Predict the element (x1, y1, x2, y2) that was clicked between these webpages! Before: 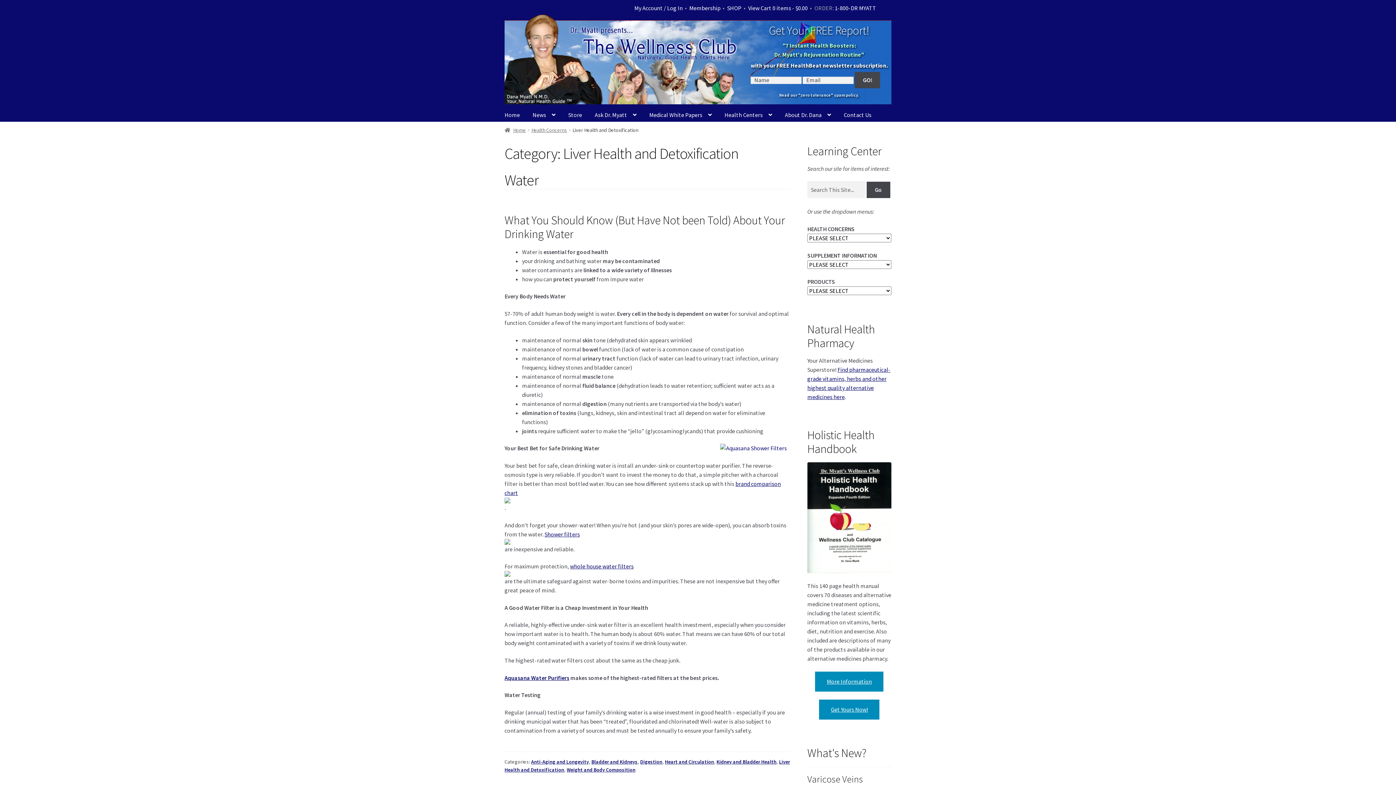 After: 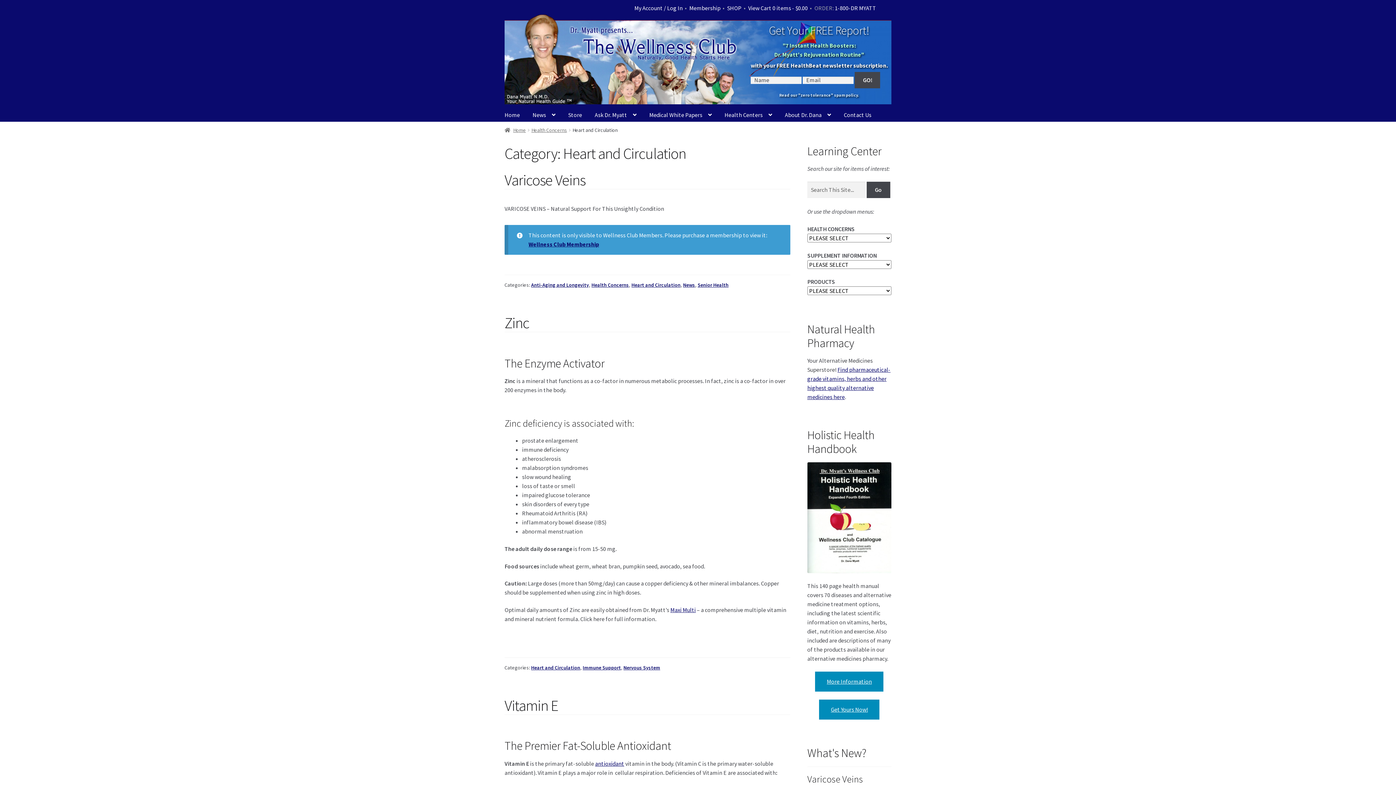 Action: label: Heart and Circulation bbox: (665, 759, 714, 765)